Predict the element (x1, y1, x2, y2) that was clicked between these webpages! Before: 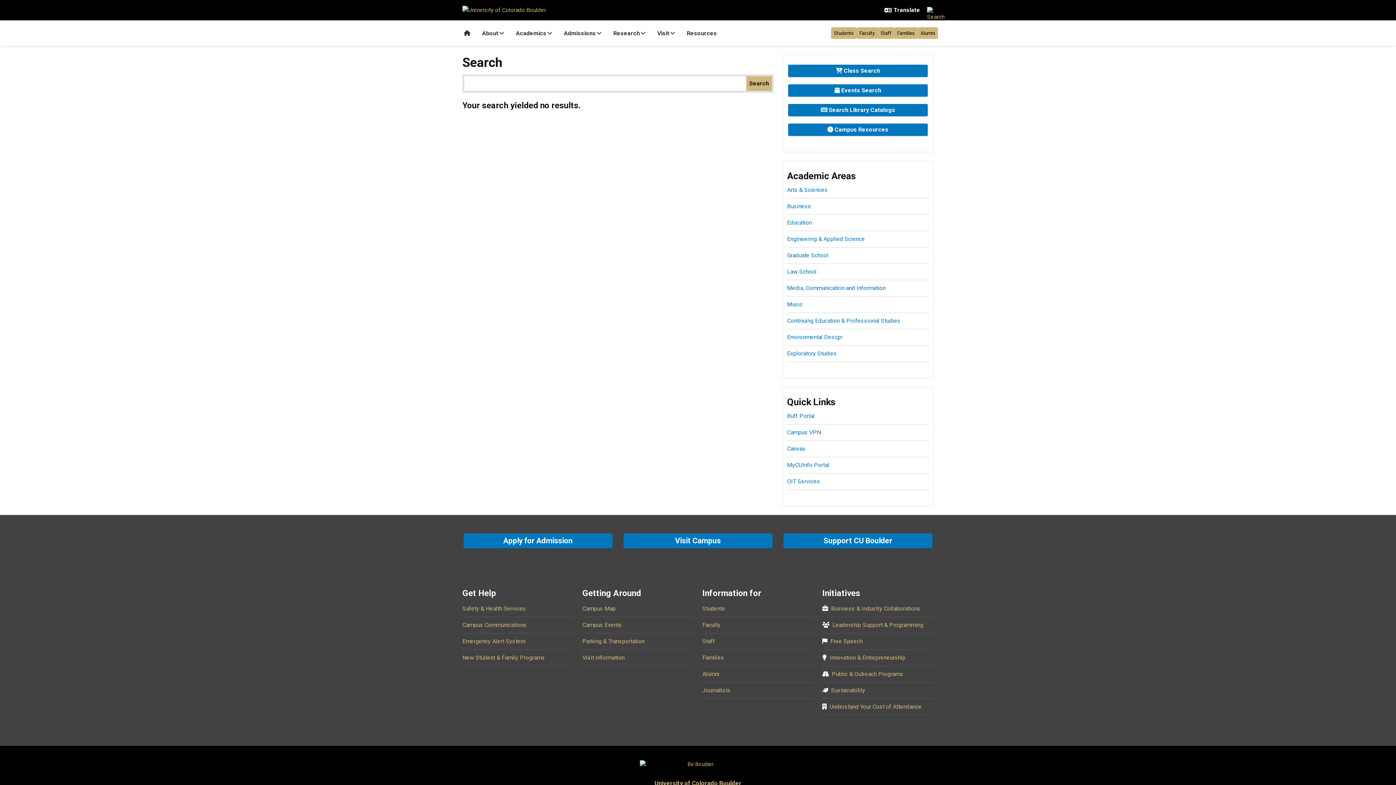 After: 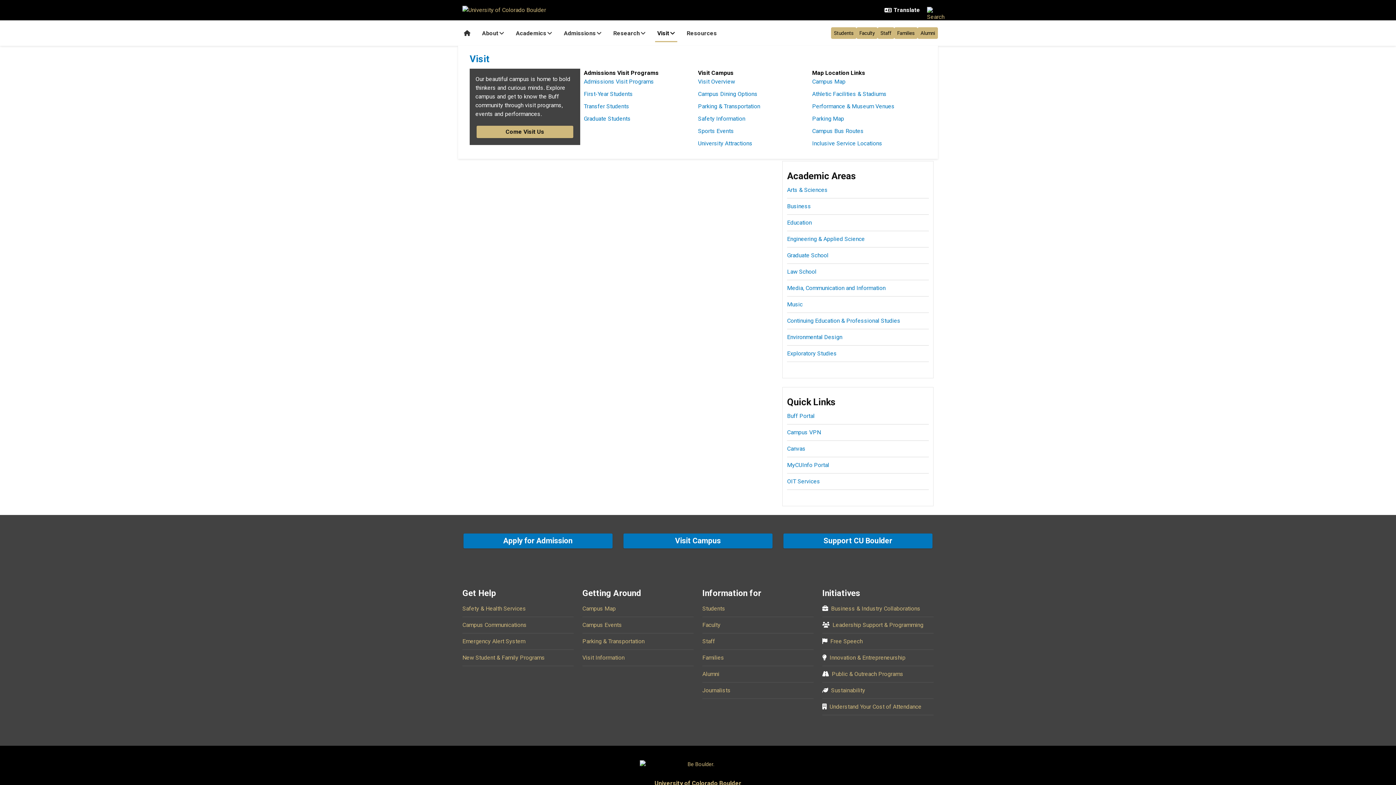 Action: bbox: (651, 21, 681, 45) label: Visit